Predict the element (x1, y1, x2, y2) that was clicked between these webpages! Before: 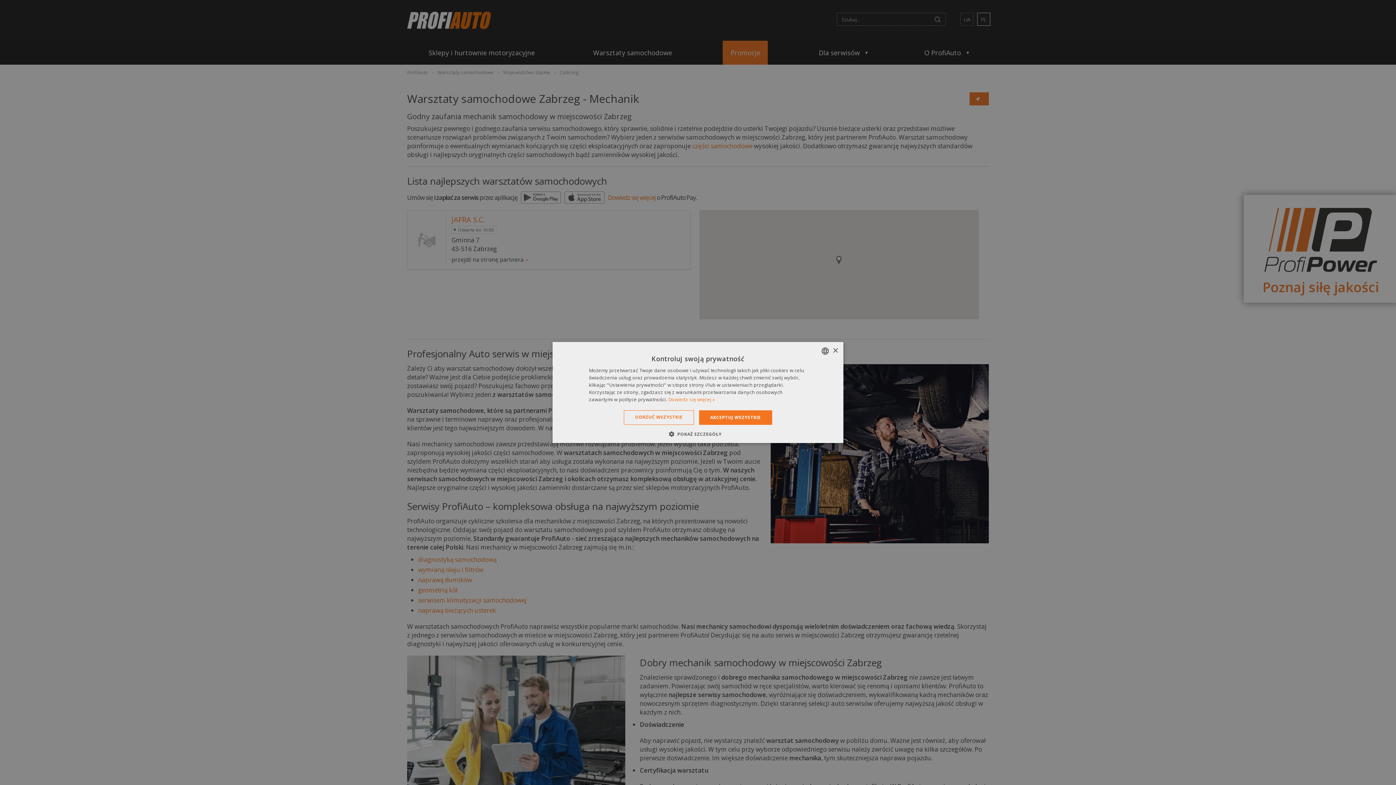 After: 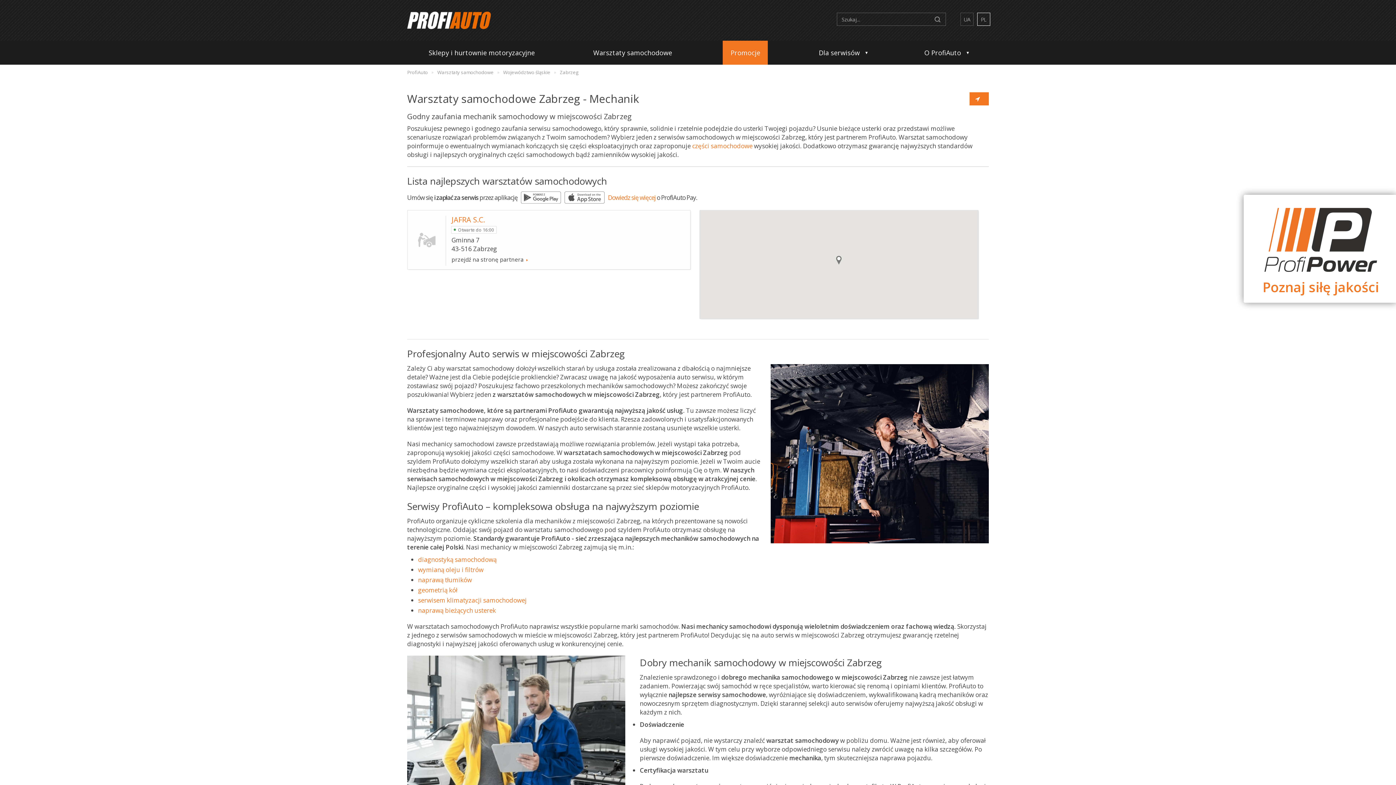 Action: label: Close bbox: (832, 348, 838, 353)